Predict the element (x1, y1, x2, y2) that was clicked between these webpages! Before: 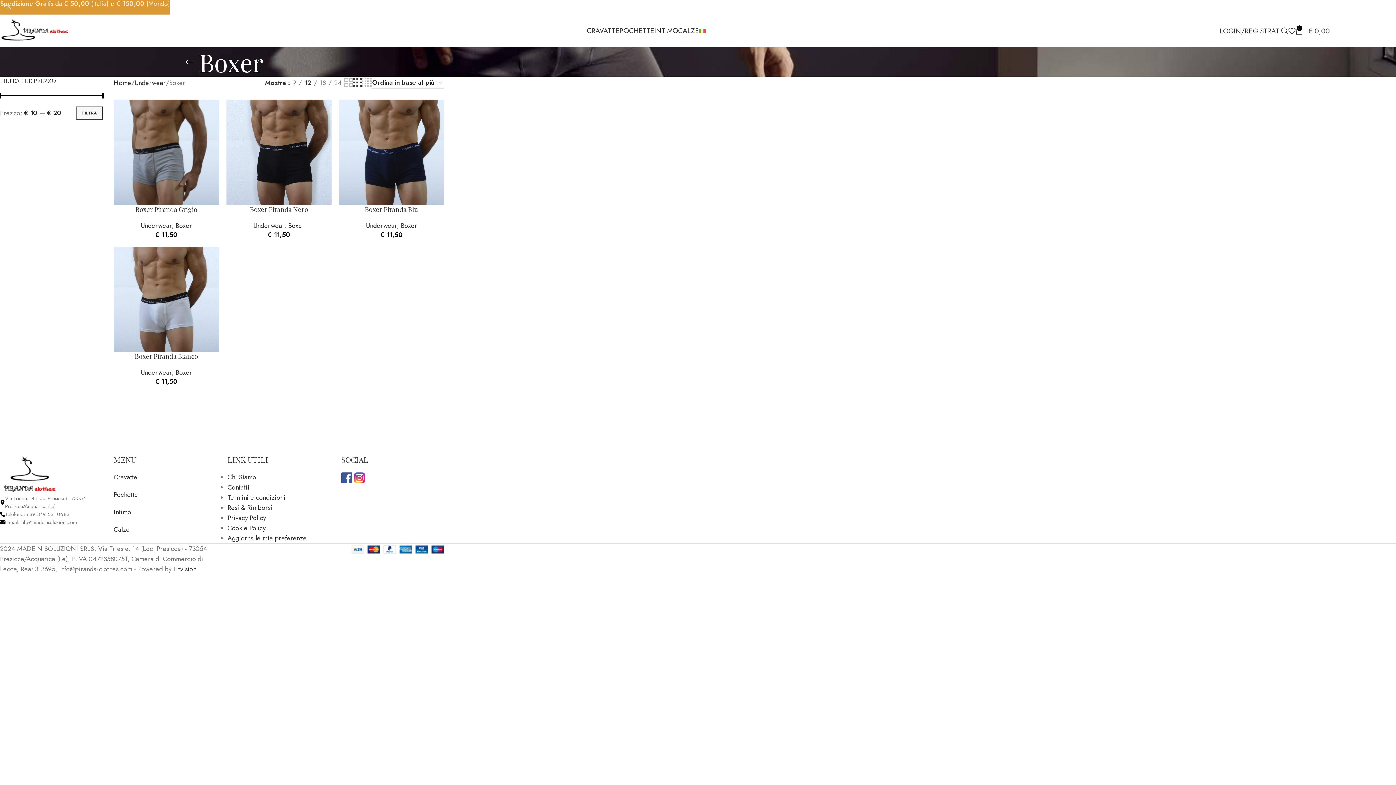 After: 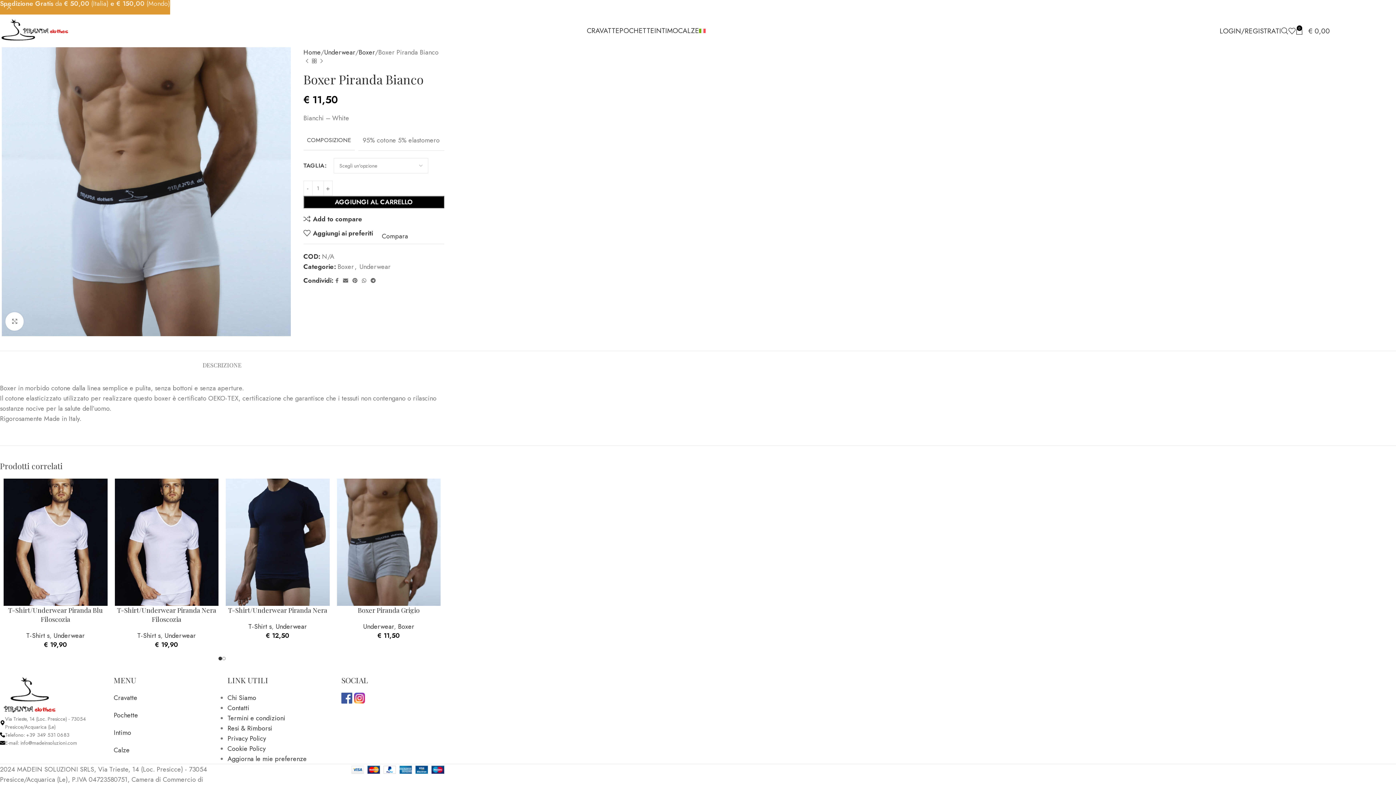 Action: bbox: (134, 352, 198, 360) label: Boxer Piranda Bianco